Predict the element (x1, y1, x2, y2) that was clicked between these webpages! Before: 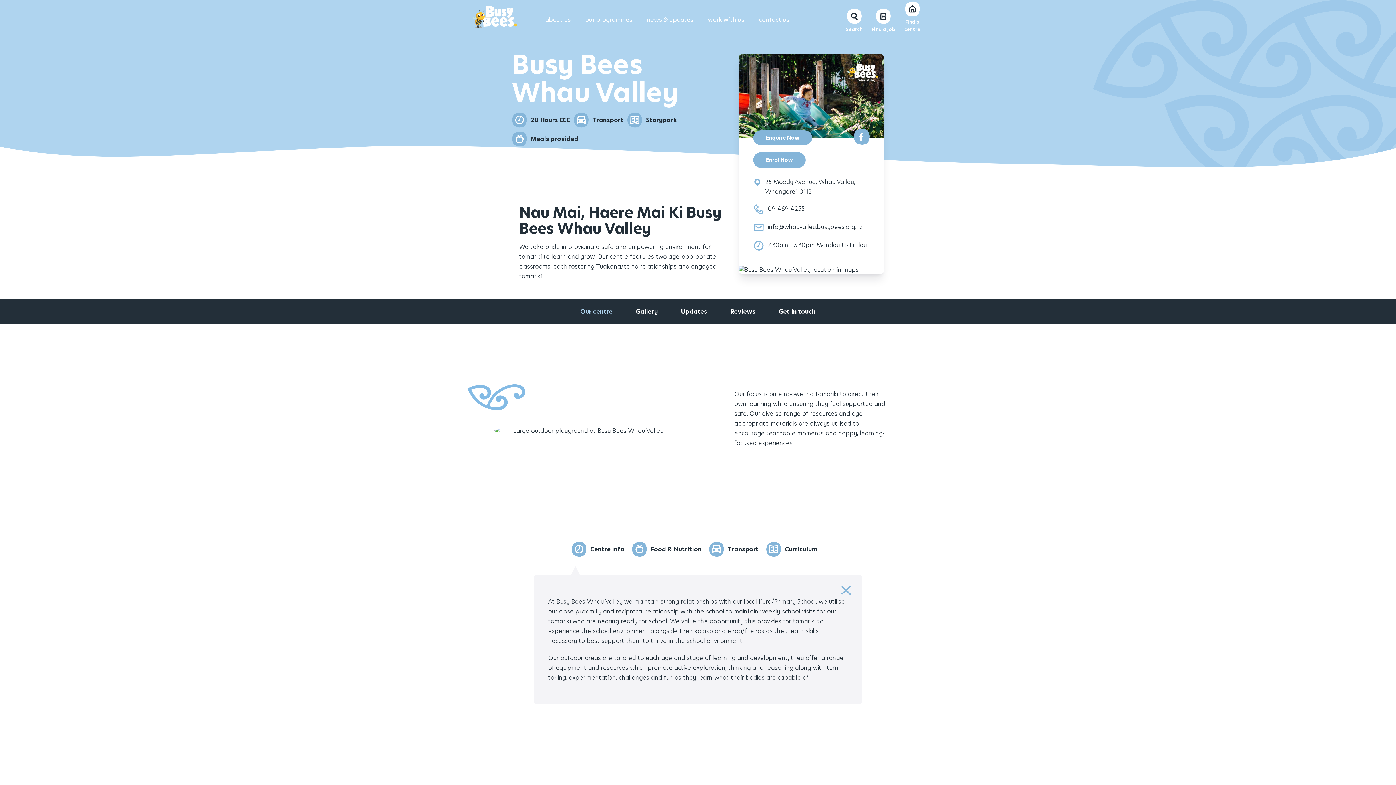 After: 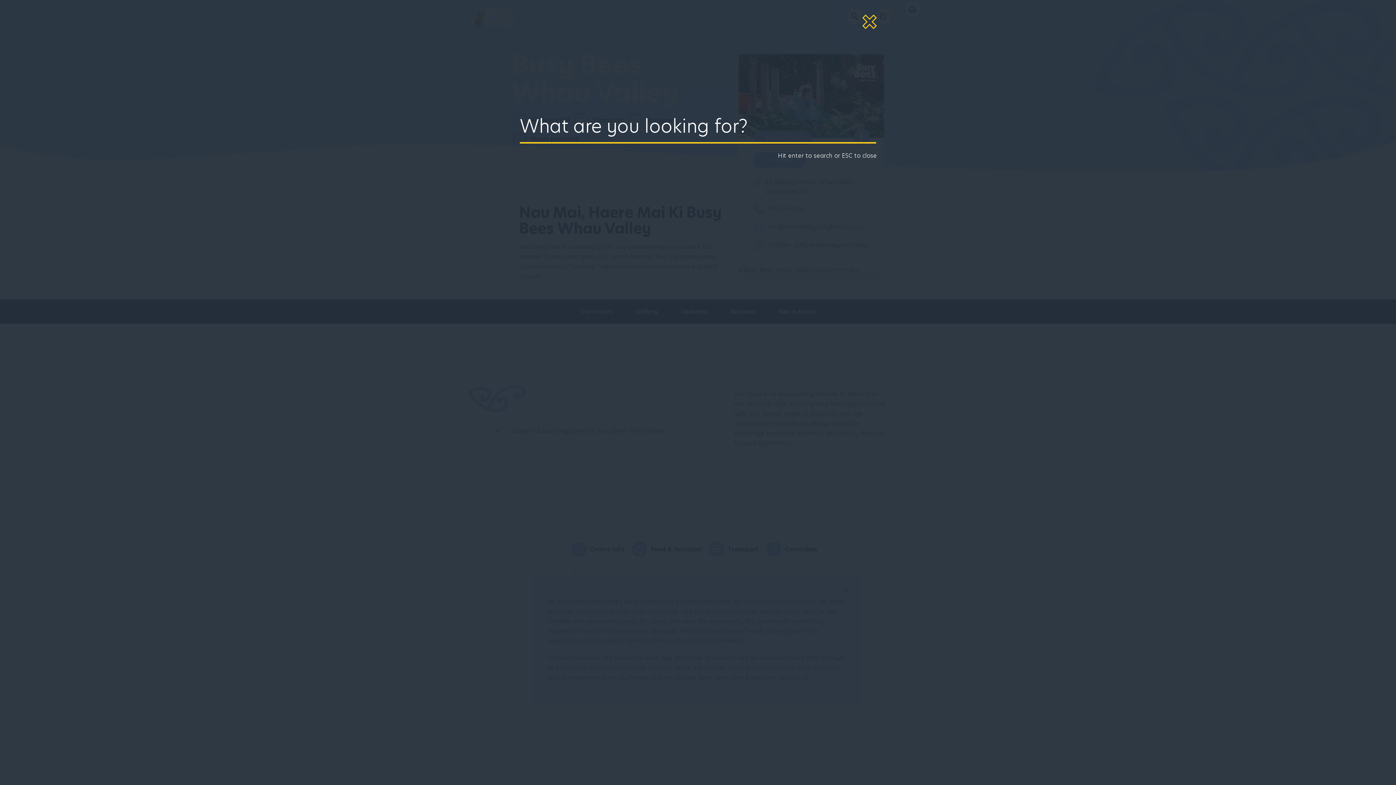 Action: label: Search bbox: (840, 17, 869, 33)